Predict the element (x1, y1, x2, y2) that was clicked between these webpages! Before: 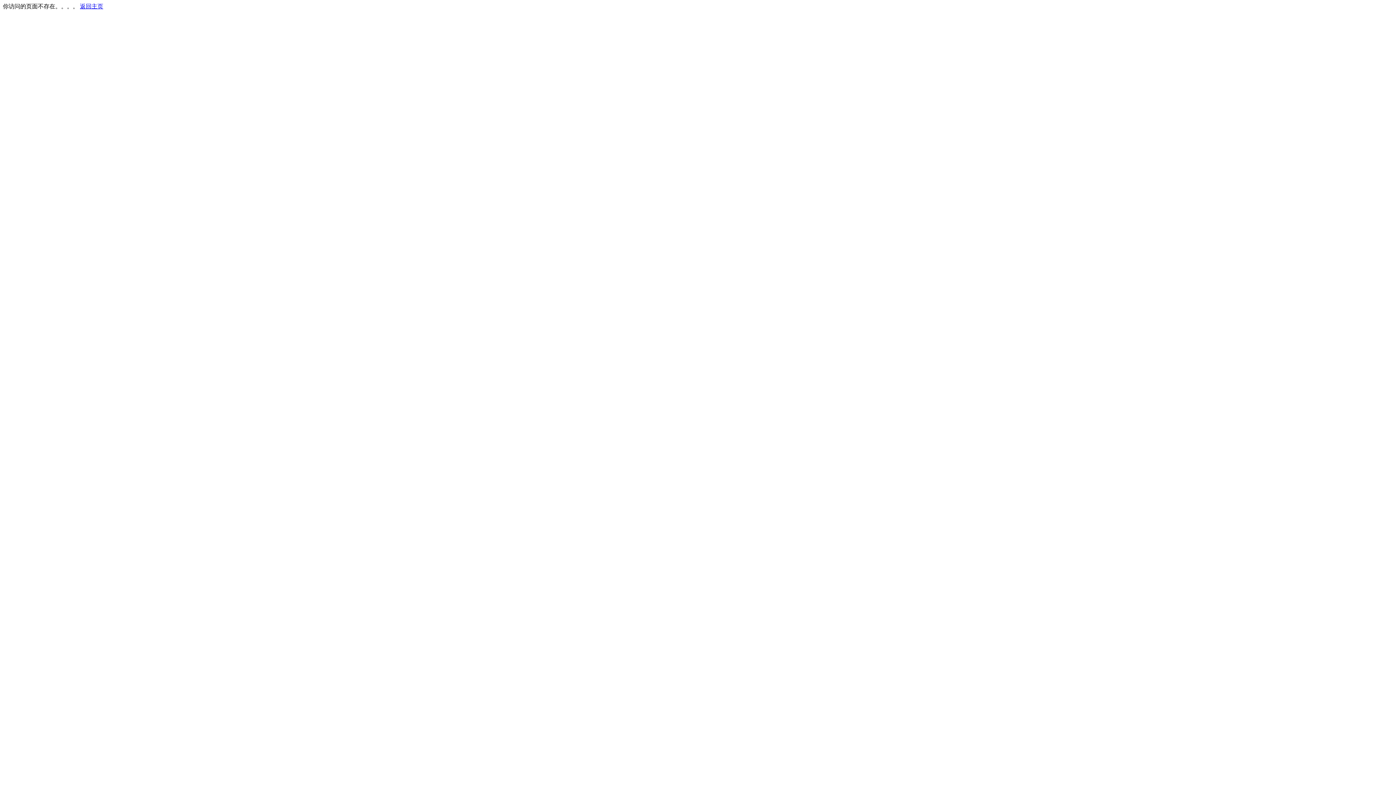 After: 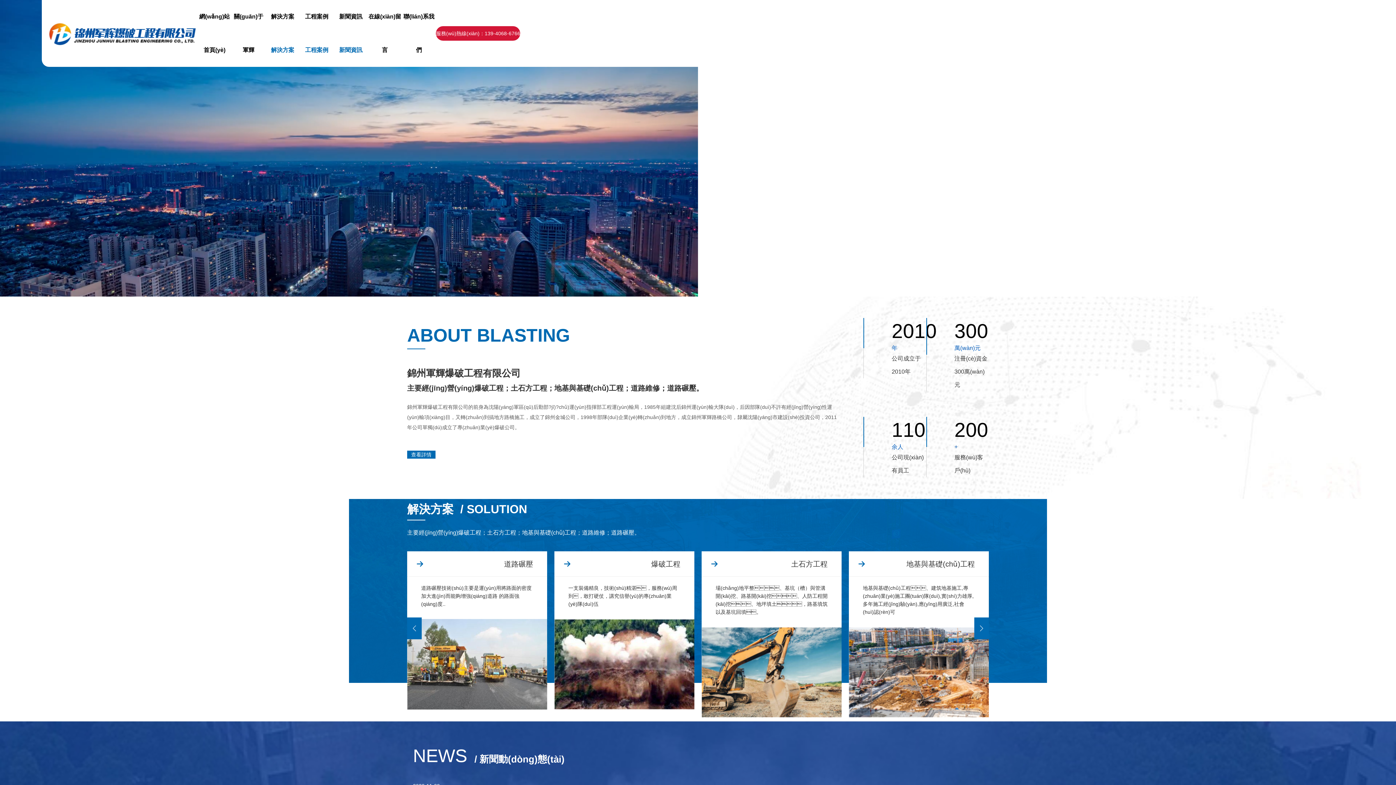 Action: label: 返回主页 bbox: (80, 3, 103, 9)